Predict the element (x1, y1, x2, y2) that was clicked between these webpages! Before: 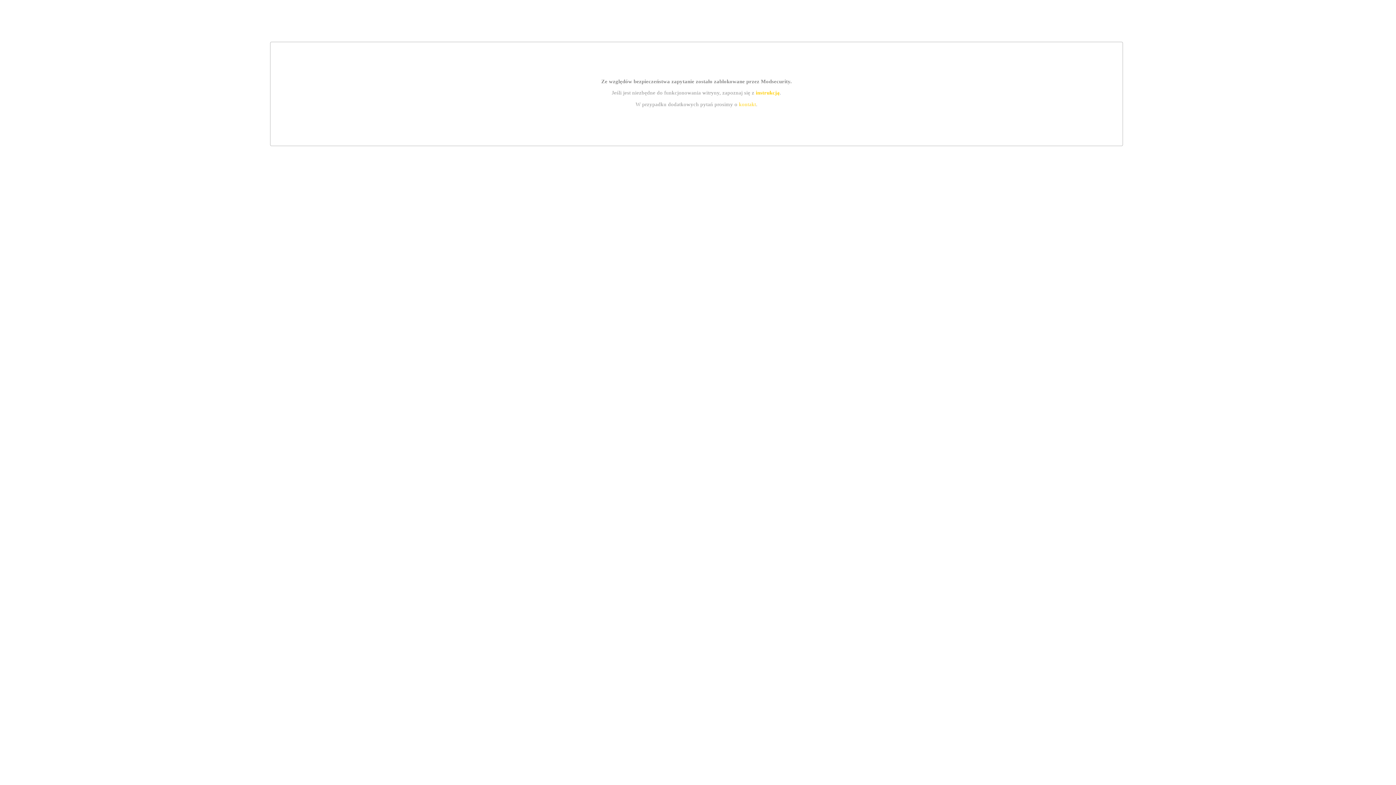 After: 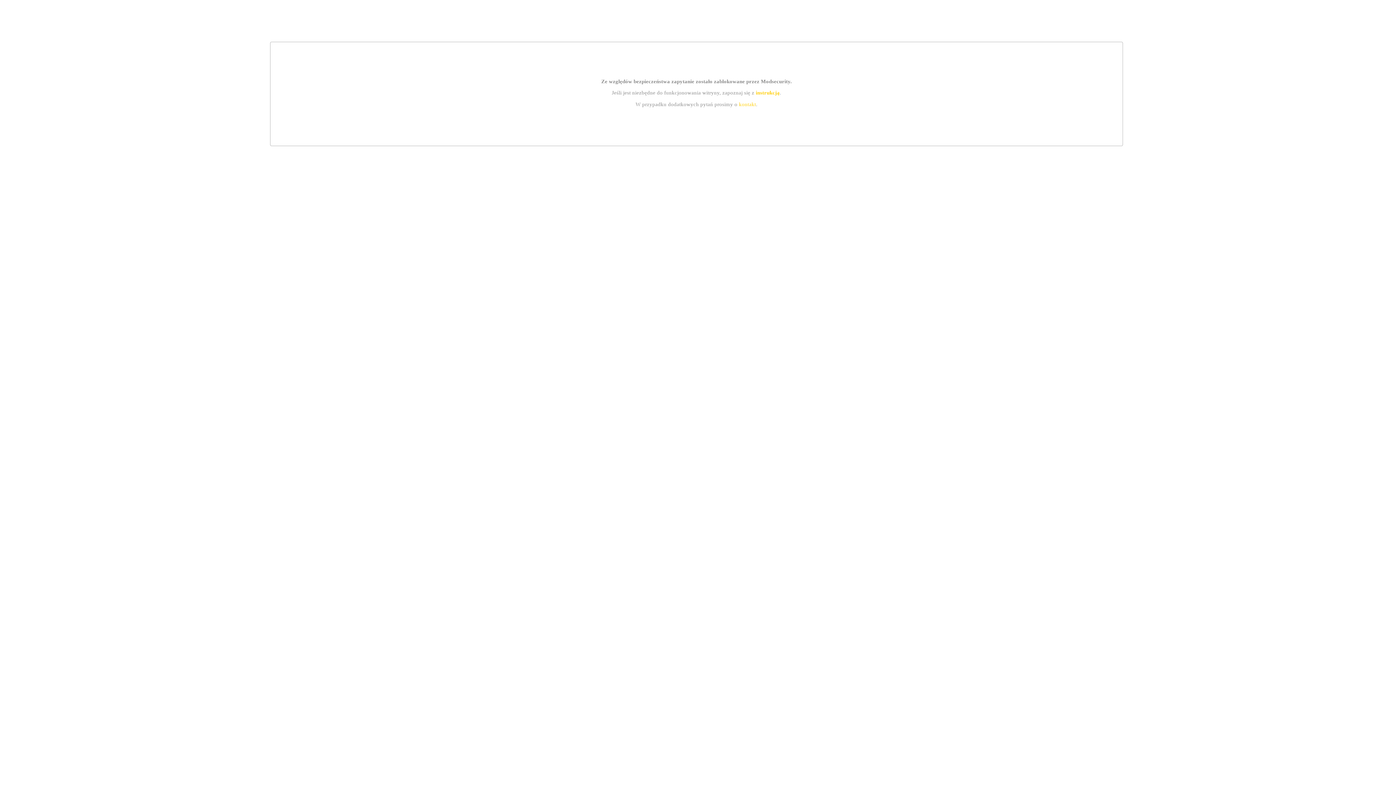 Action: label: kontakt bbox: (739, 101, 756, 107)